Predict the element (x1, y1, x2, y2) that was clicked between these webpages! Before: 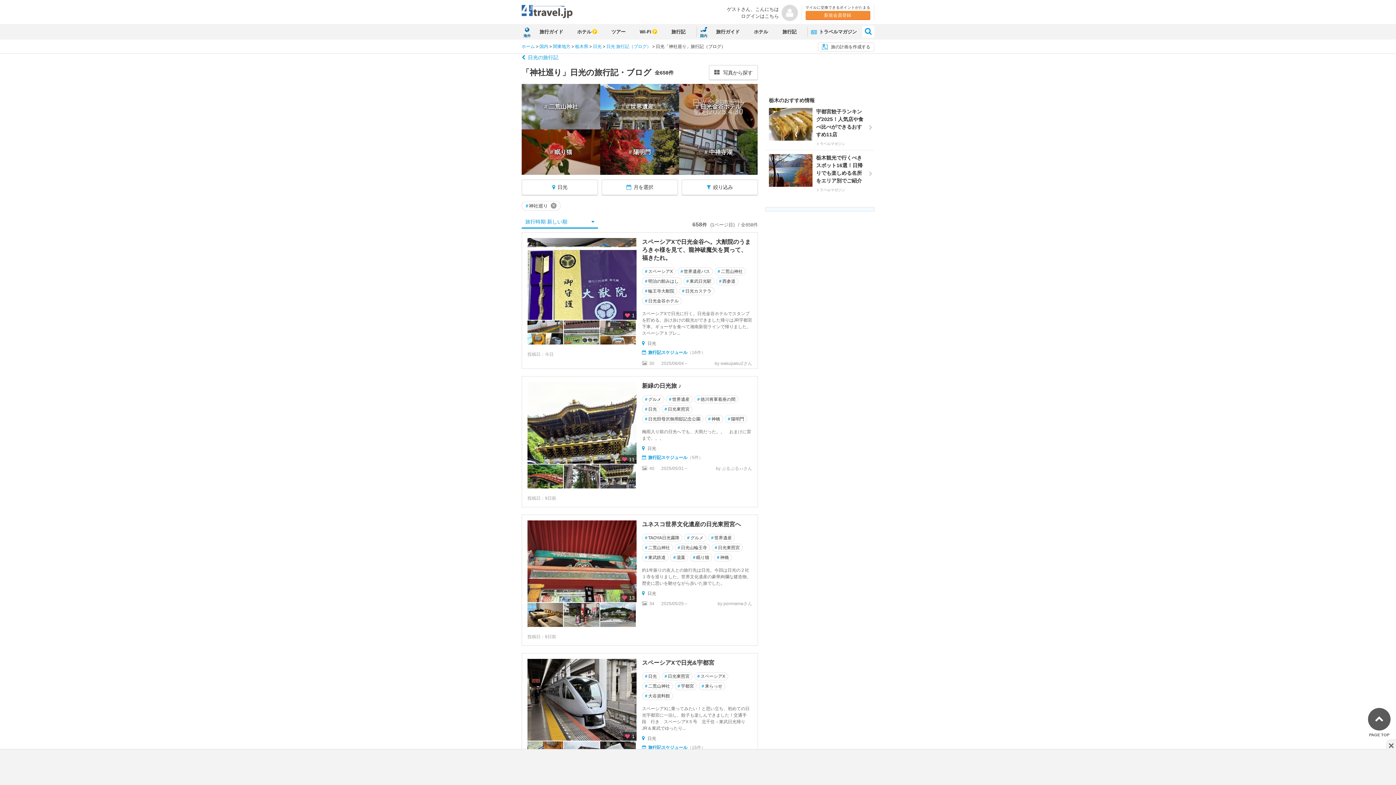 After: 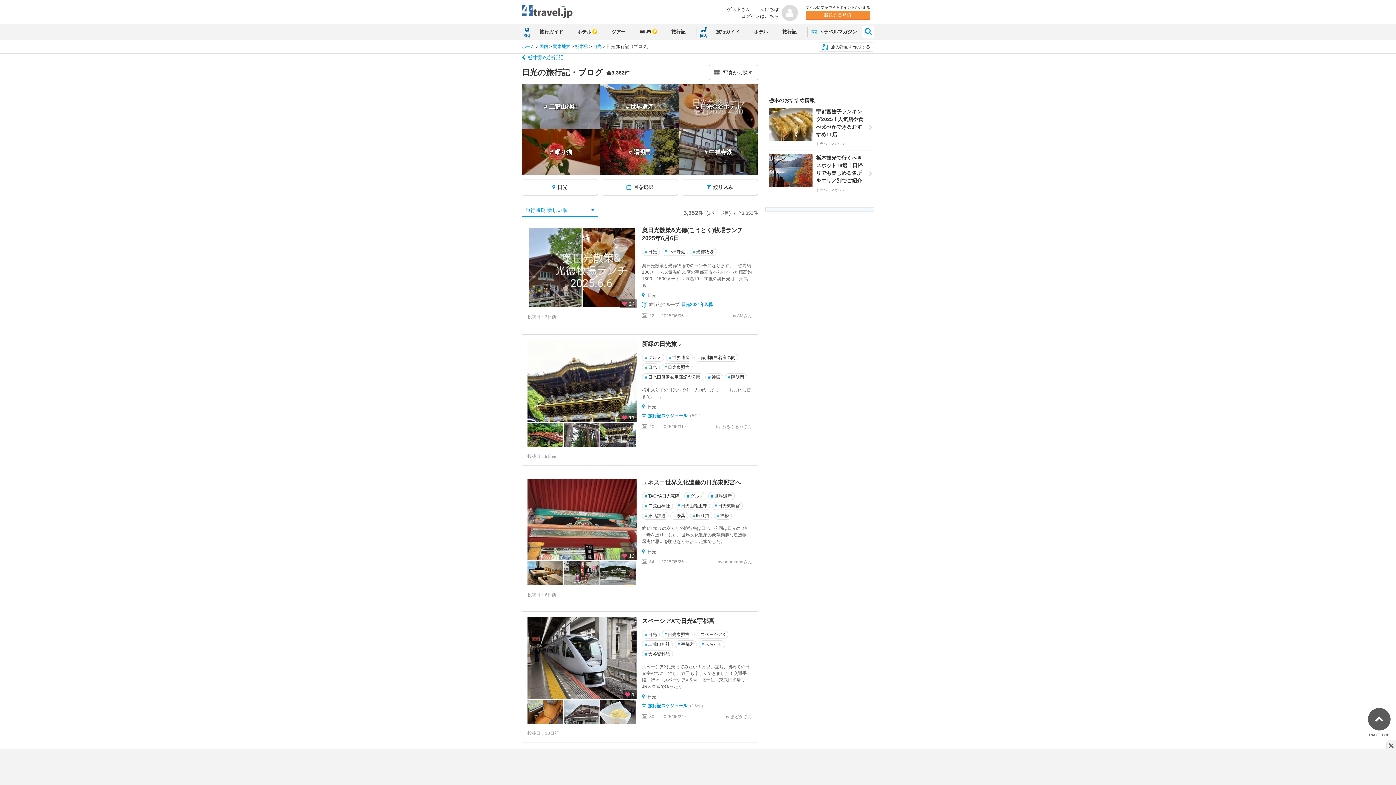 Action: bbox: (606, 44, 651, 49) label: 日光 旅行記（ブログ）